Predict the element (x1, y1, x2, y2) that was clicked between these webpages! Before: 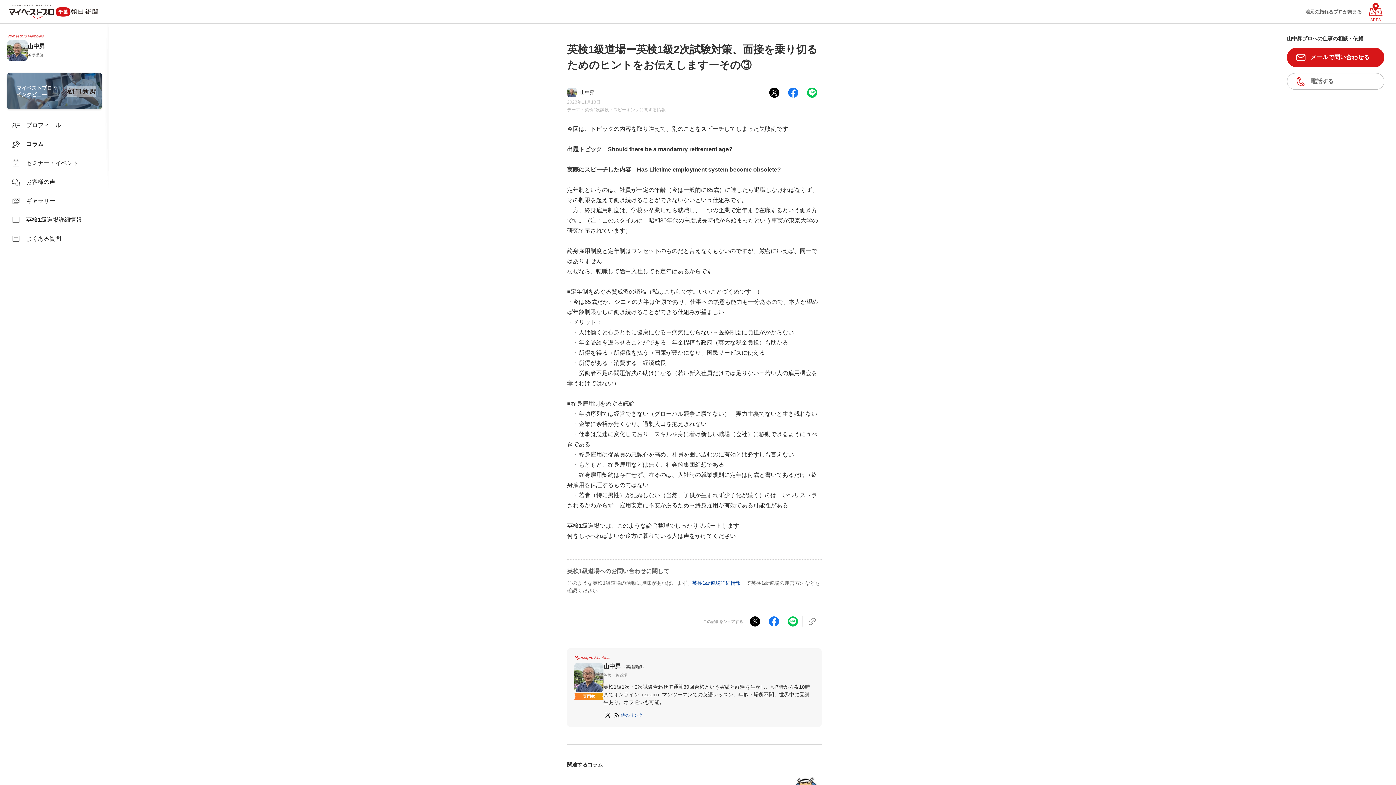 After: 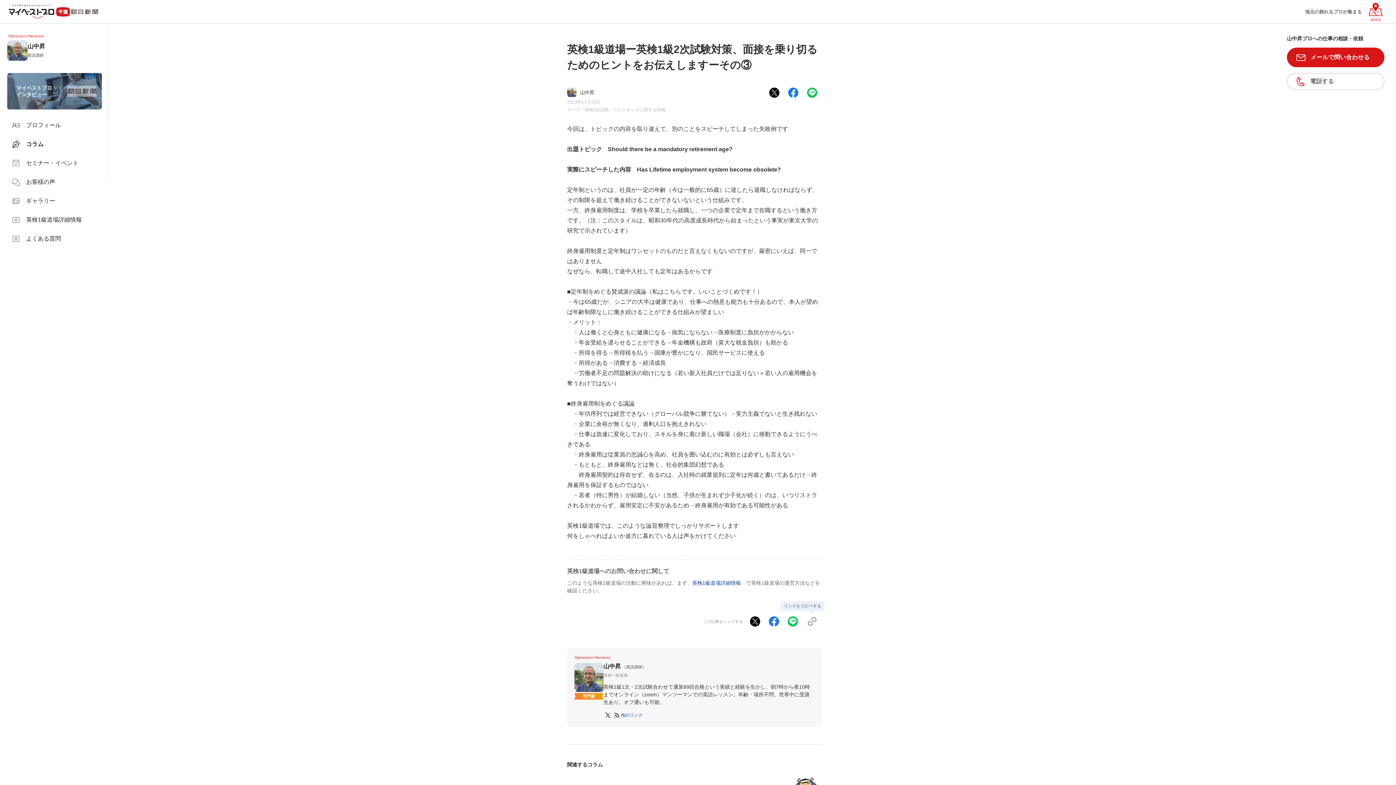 Action: bbox: (807, 616, 817, 626)